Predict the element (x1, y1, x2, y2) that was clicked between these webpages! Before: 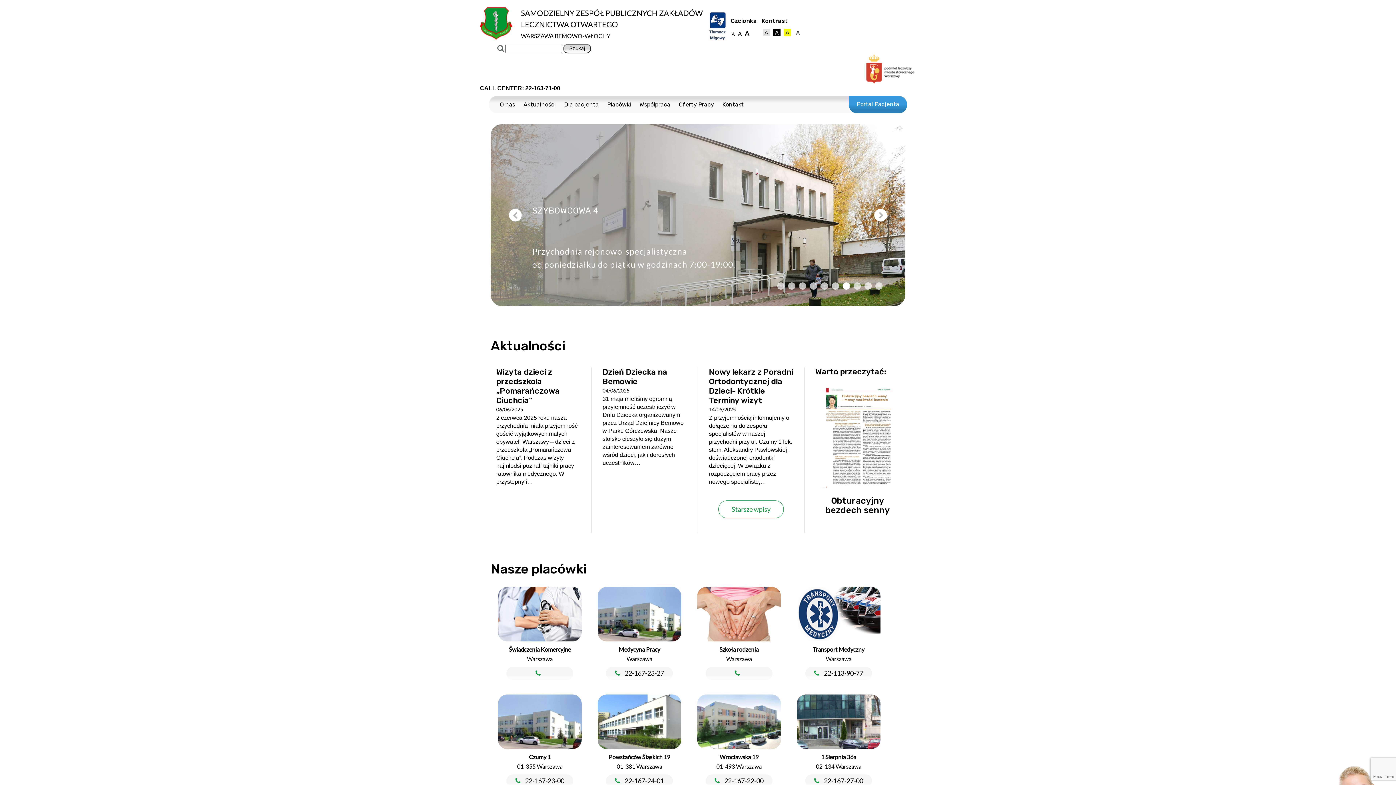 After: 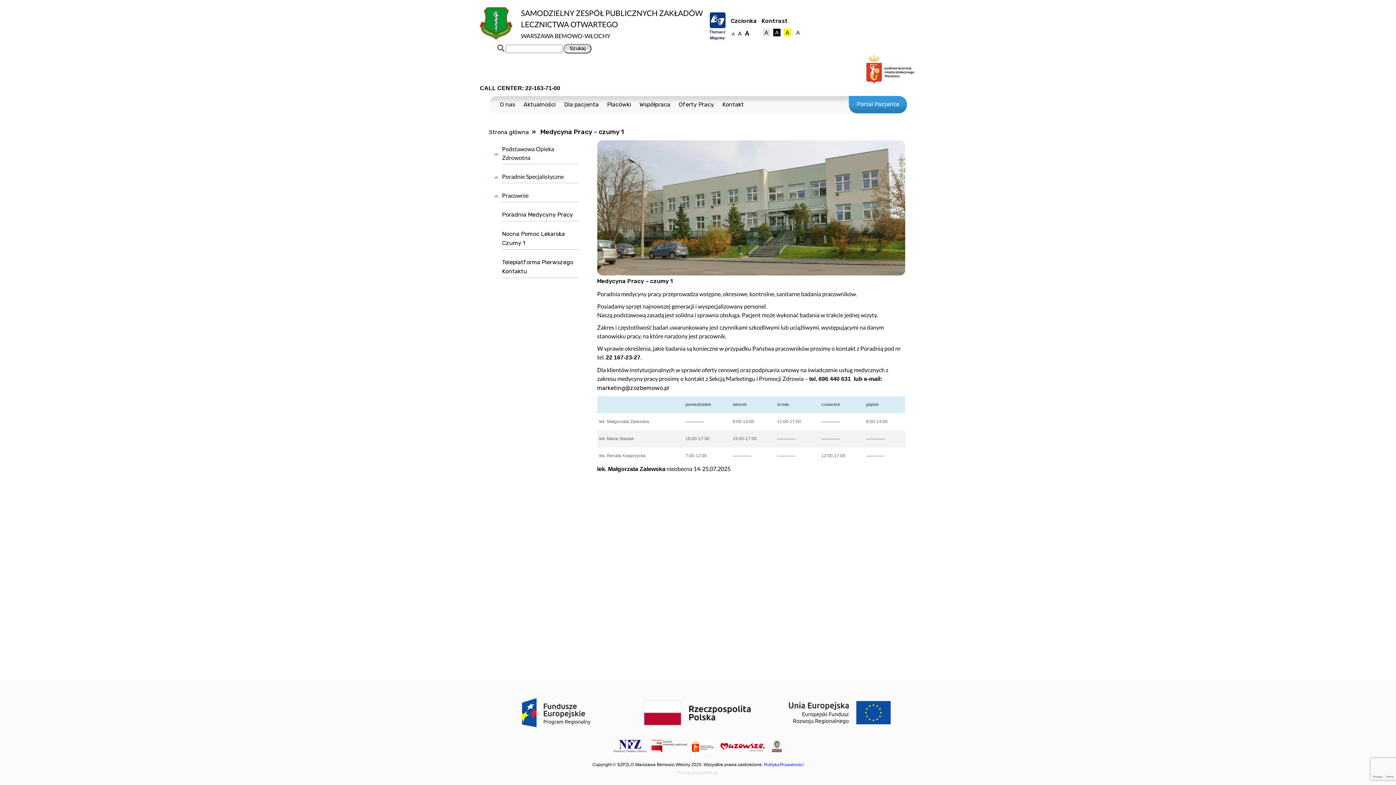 Action: bbox: (590, 670, 690, 677) label: Medycyna Pracy

Warszawa

 22-167-23-27
 